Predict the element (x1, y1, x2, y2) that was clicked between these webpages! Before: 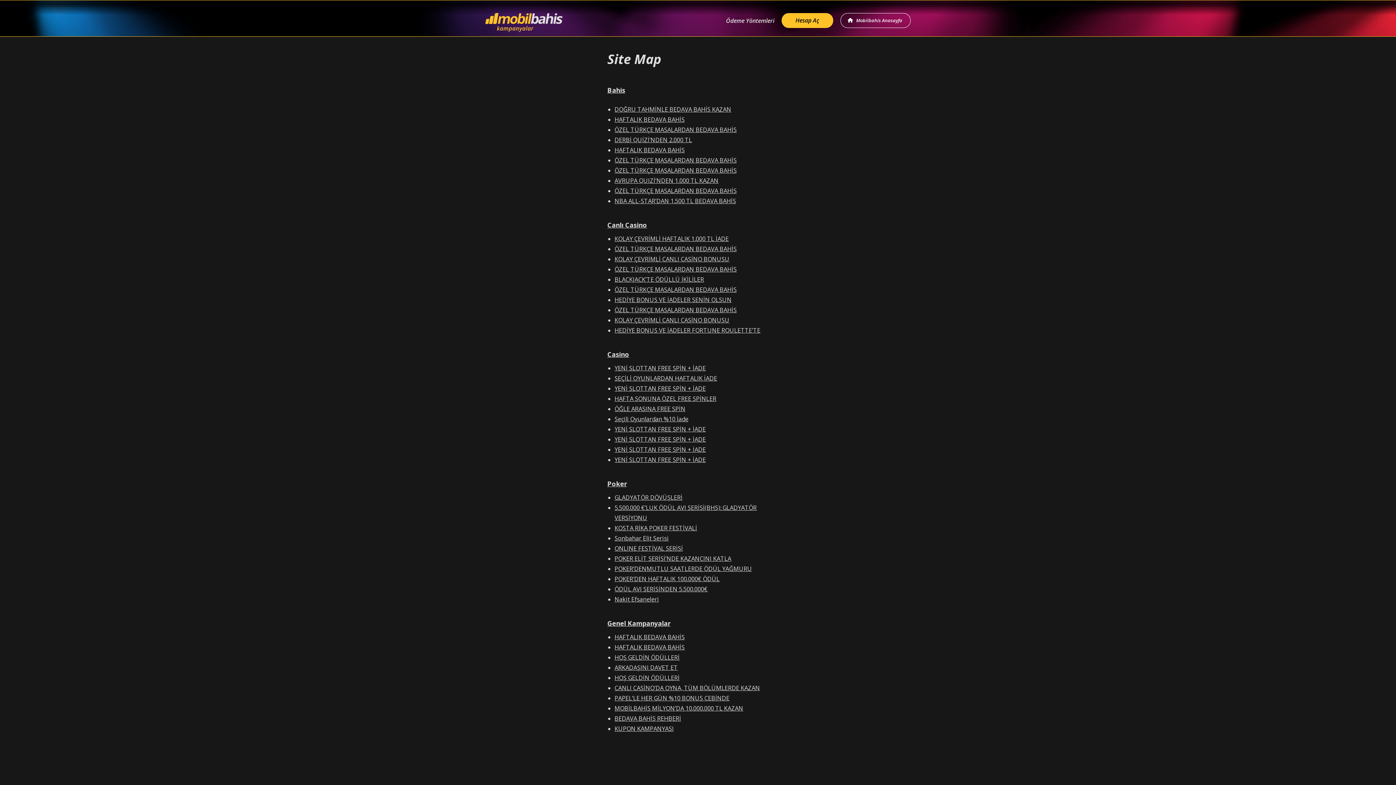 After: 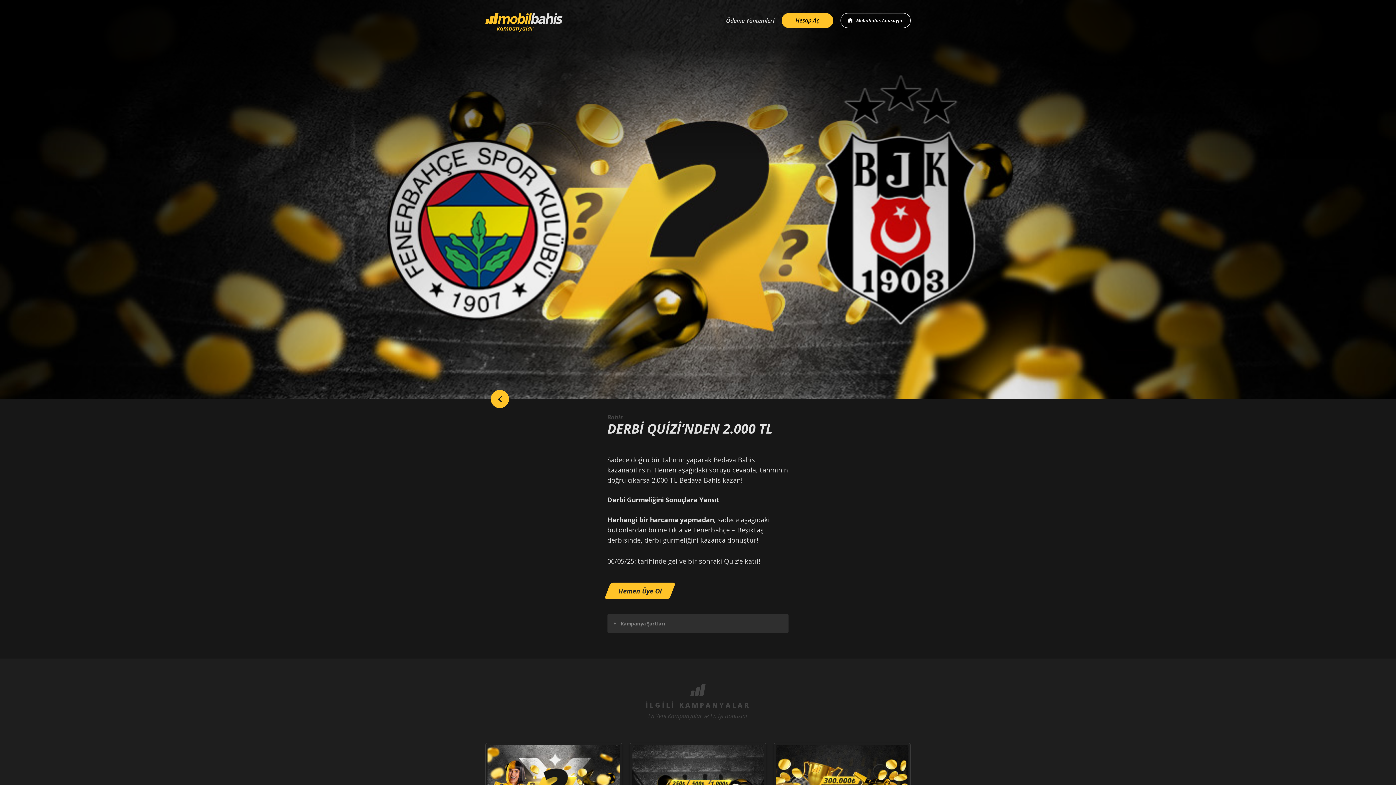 Action: label: DERBİ QUİZİ’NDEN 2.000 TL bbox: (614, 136, 692, 144)